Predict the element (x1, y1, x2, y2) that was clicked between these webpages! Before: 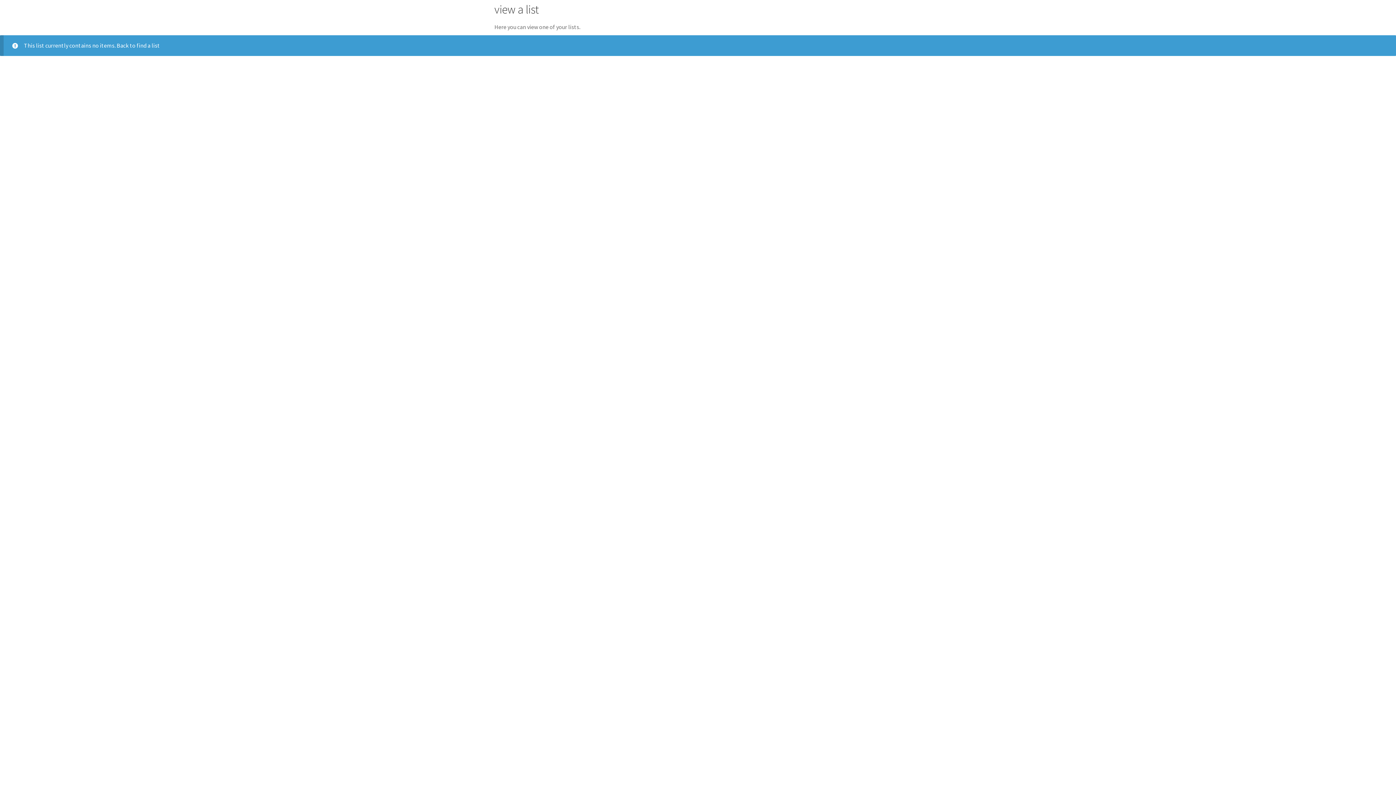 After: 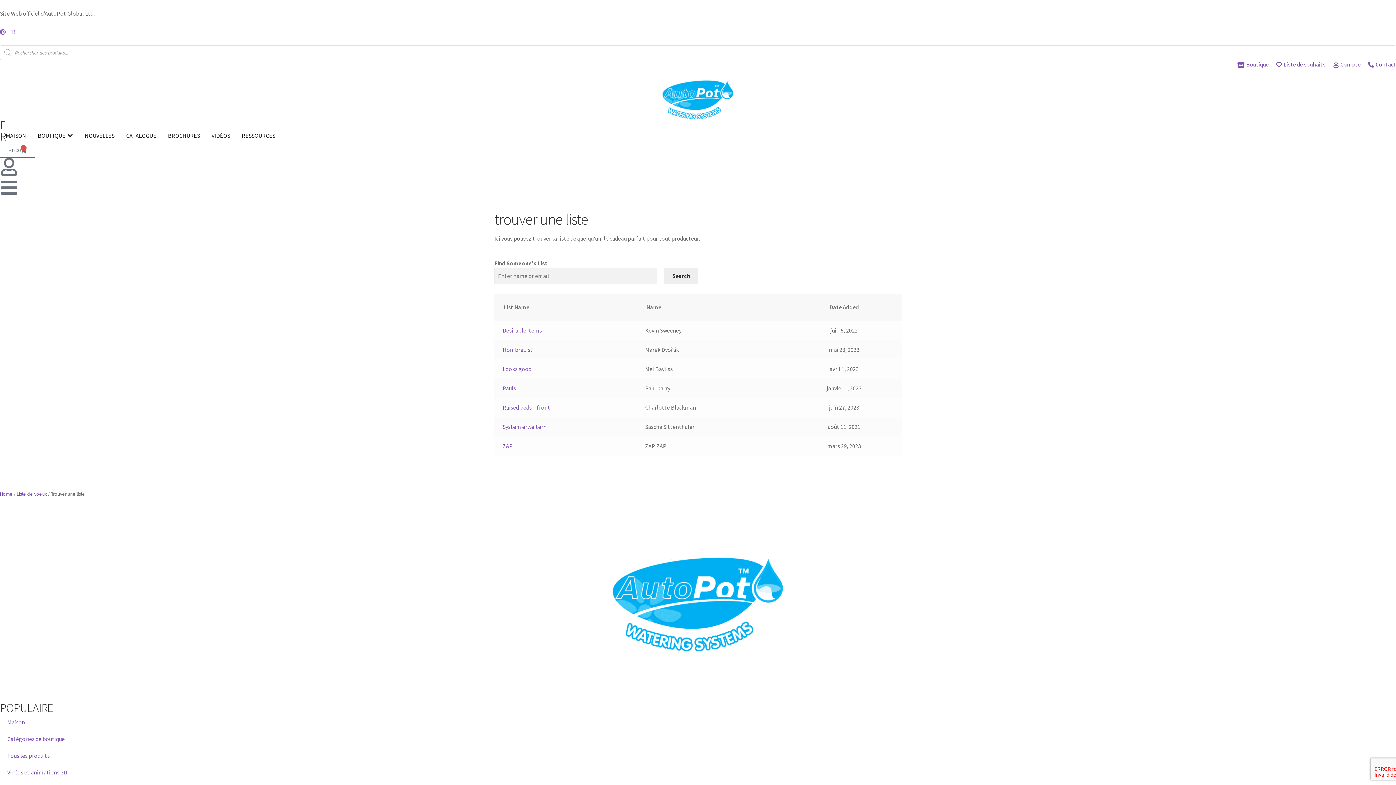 Action: label: Back to find a list bbox: (116, 41, 159, 49)